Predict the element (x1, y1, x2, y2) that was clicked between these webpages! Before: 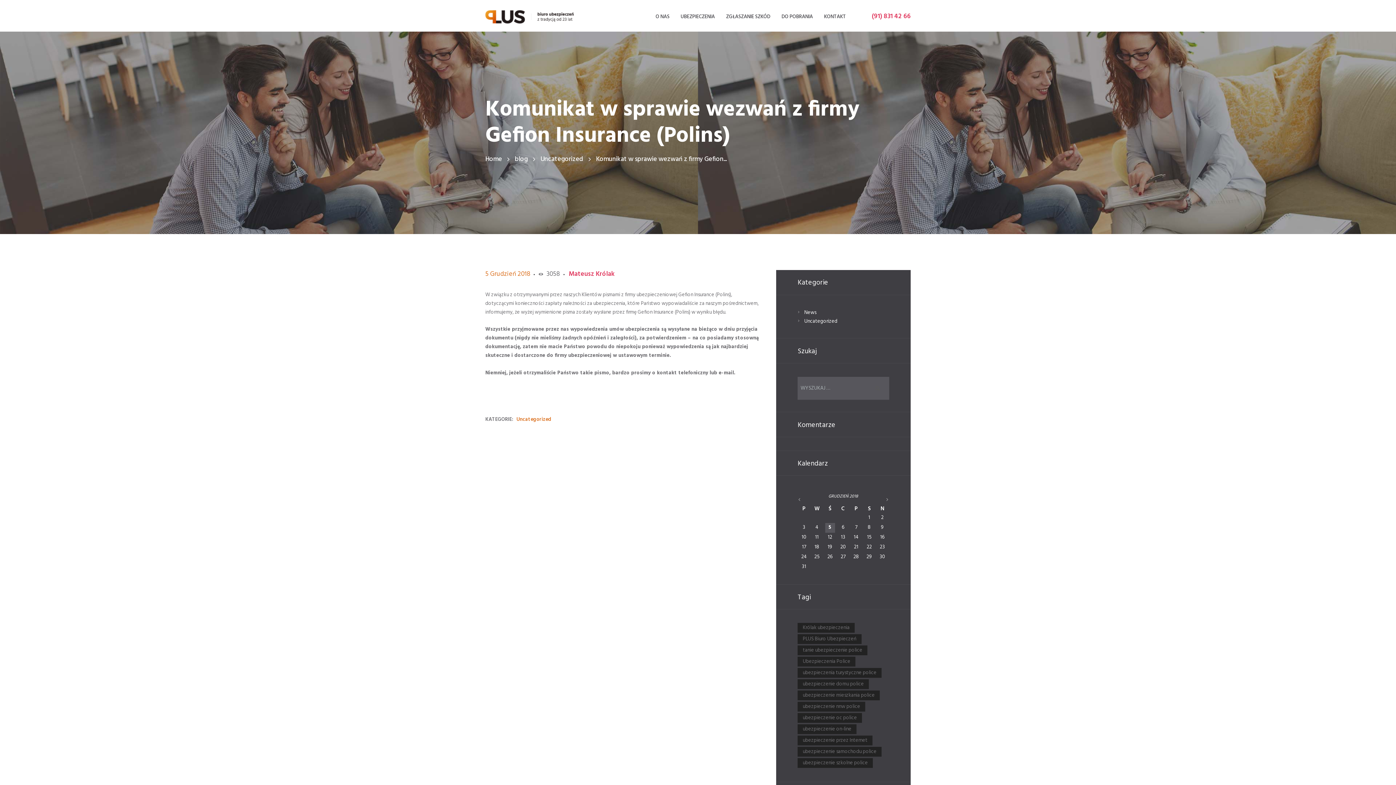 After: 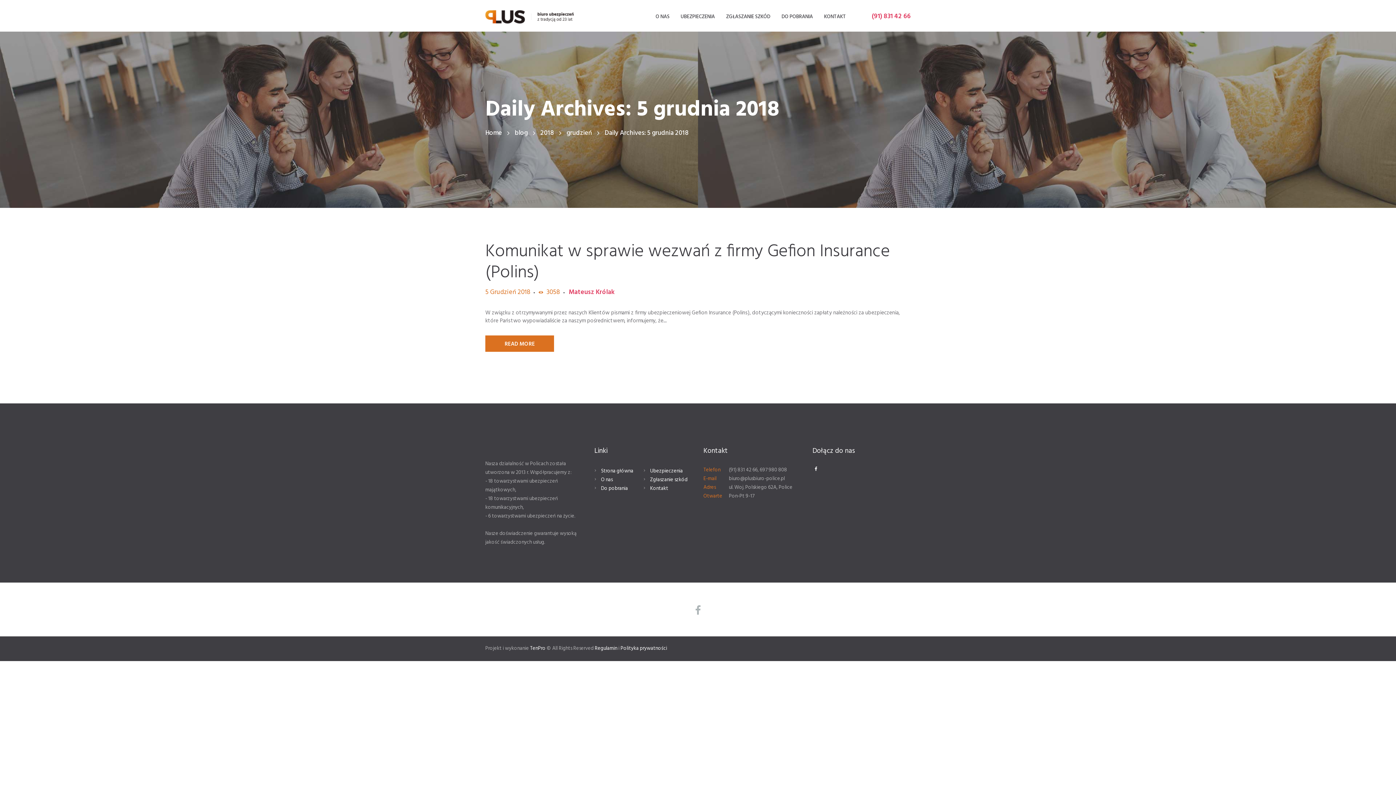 Action: bbox: (825, 523, 835, 533) label: 5